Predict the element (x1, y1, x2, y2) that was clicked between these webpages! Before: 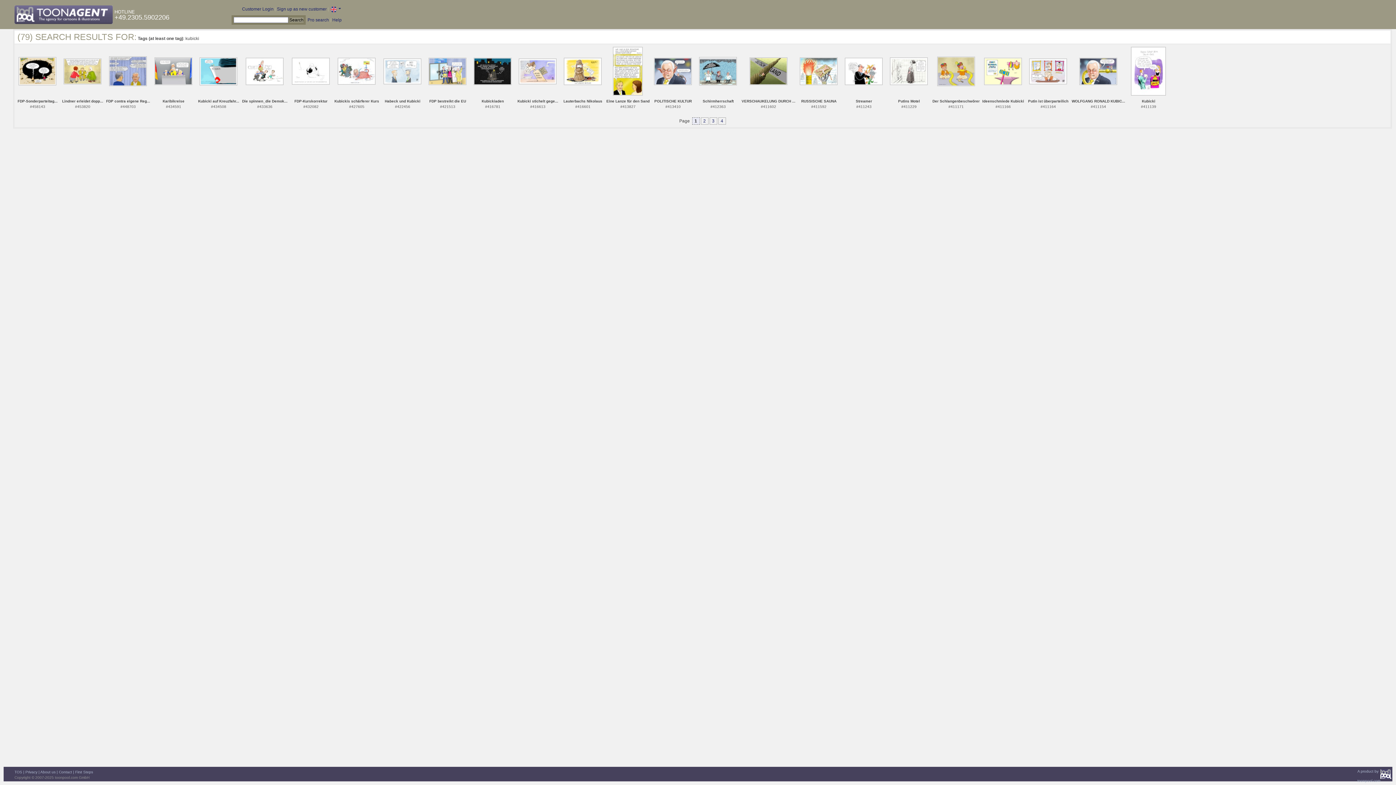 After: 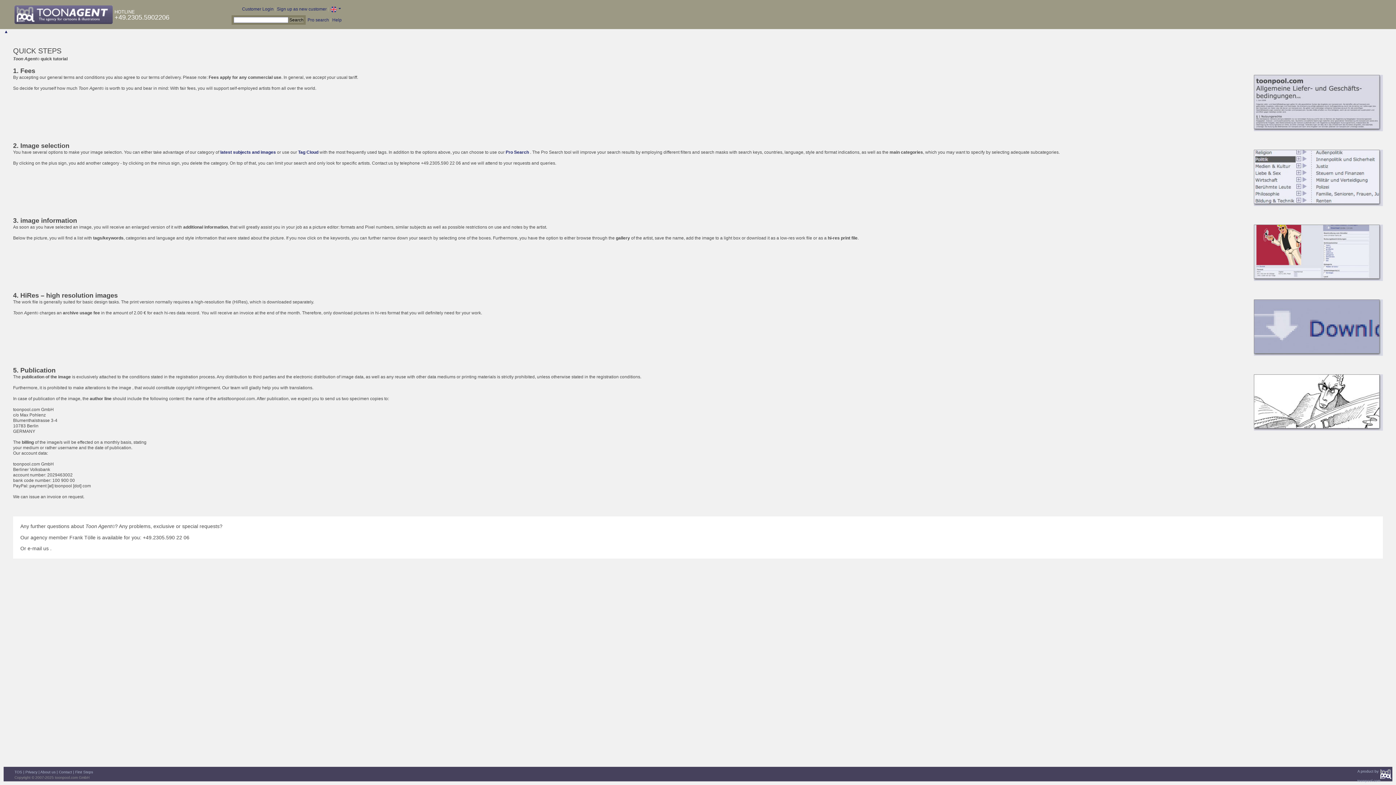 Action: bbox: (75, 770, 93, 774) label: First Steps